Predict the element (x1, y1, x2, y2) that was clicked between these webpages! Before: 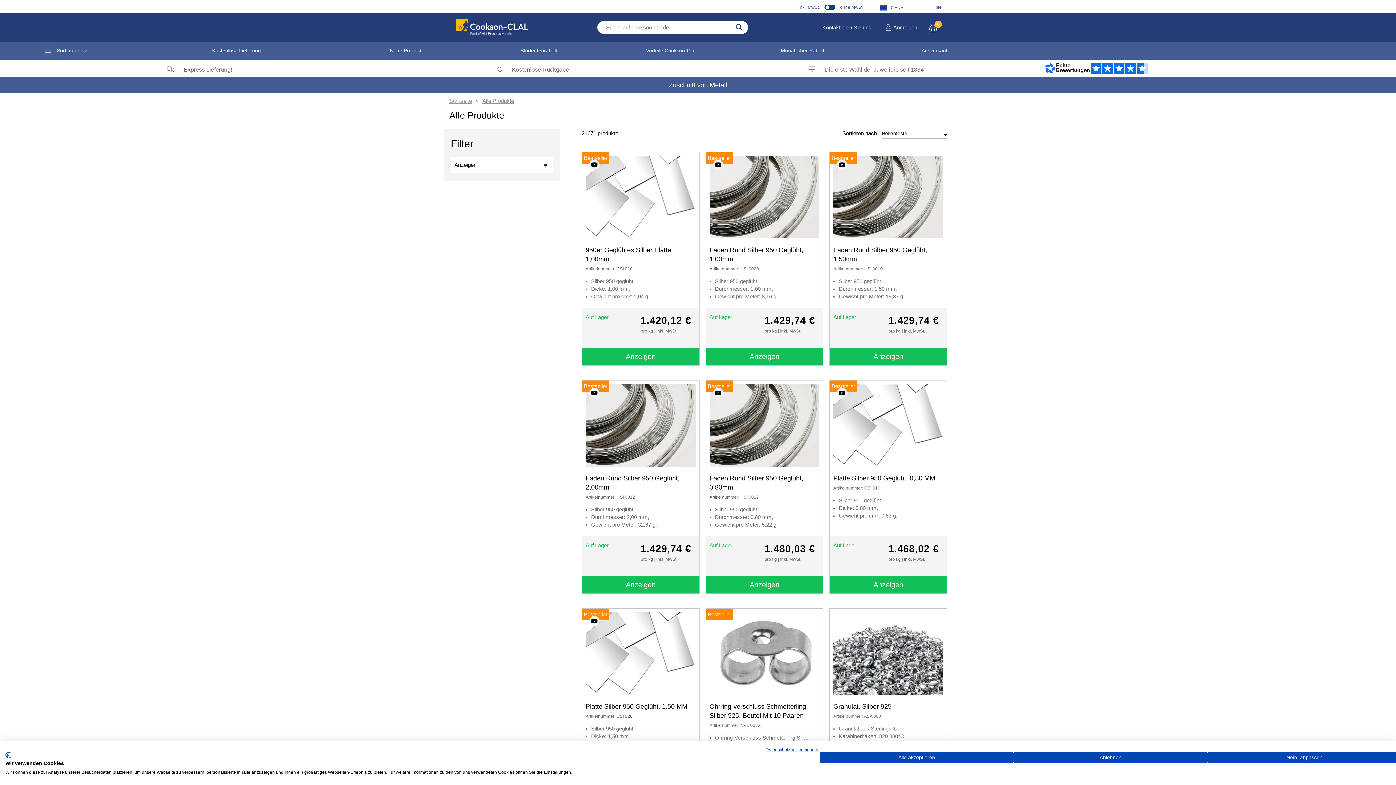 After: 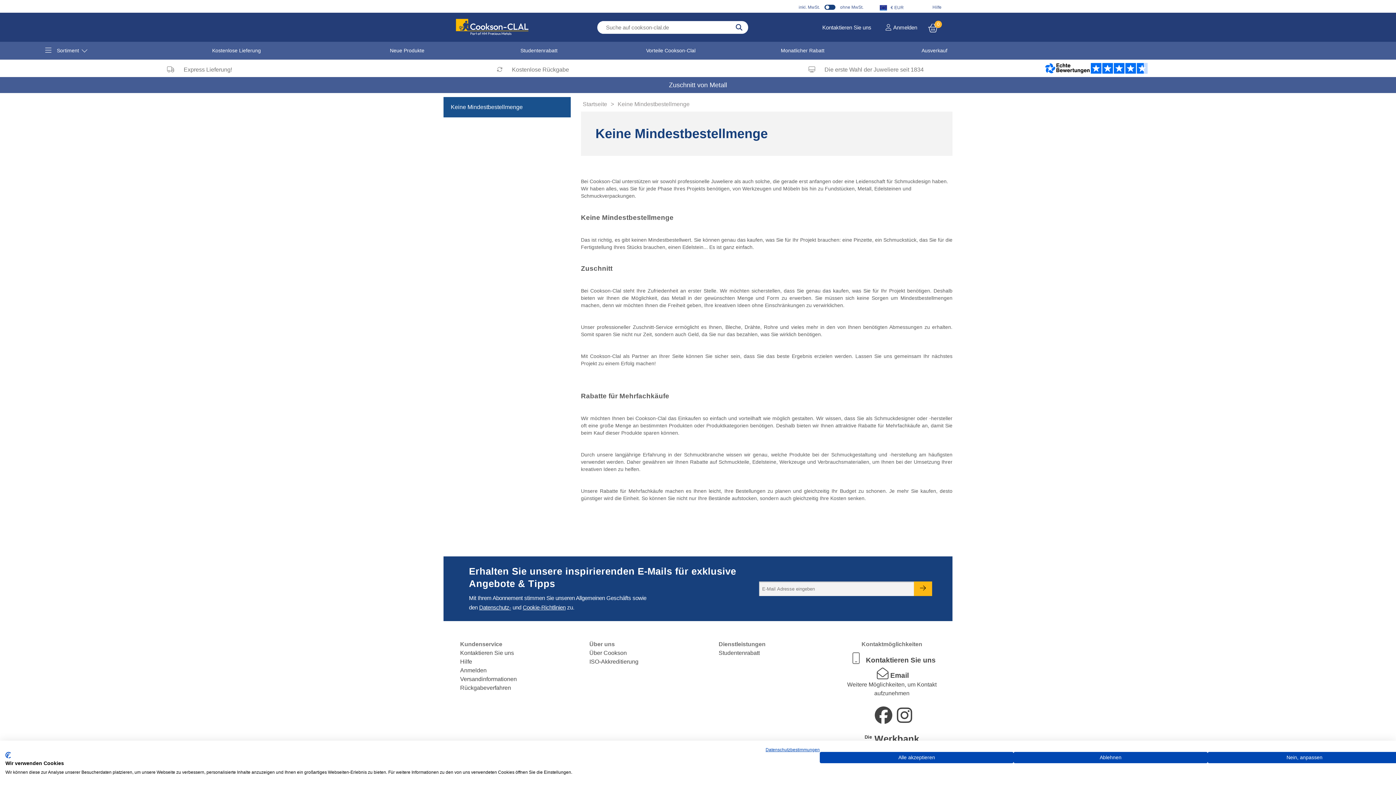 Action: label: Vorteile Cookson-Clal bbox: (605, 41, 736, 59)